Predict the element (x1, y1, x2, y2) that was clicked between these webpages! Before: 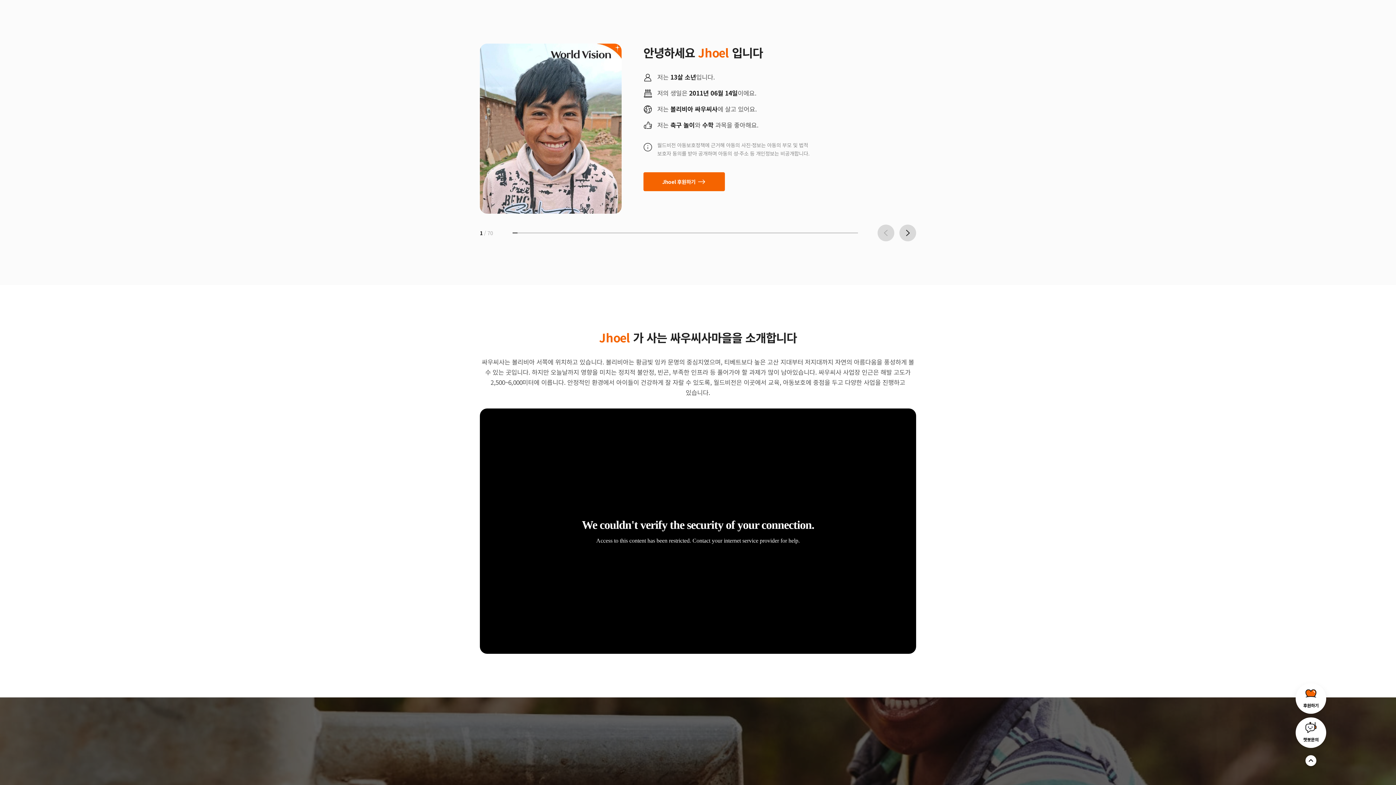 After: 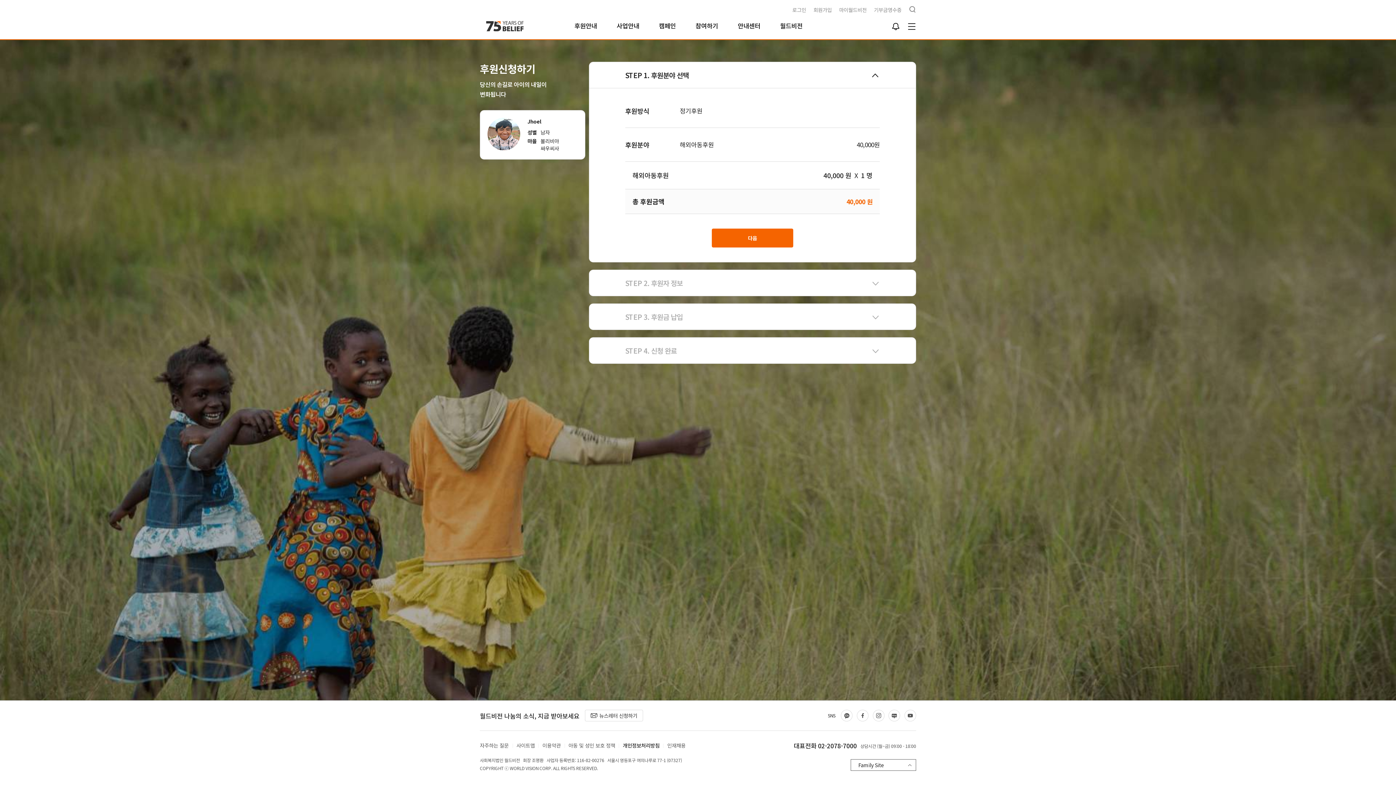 Action: bbox: (643, 172, 725, 191) label: Jhoel 후원하기